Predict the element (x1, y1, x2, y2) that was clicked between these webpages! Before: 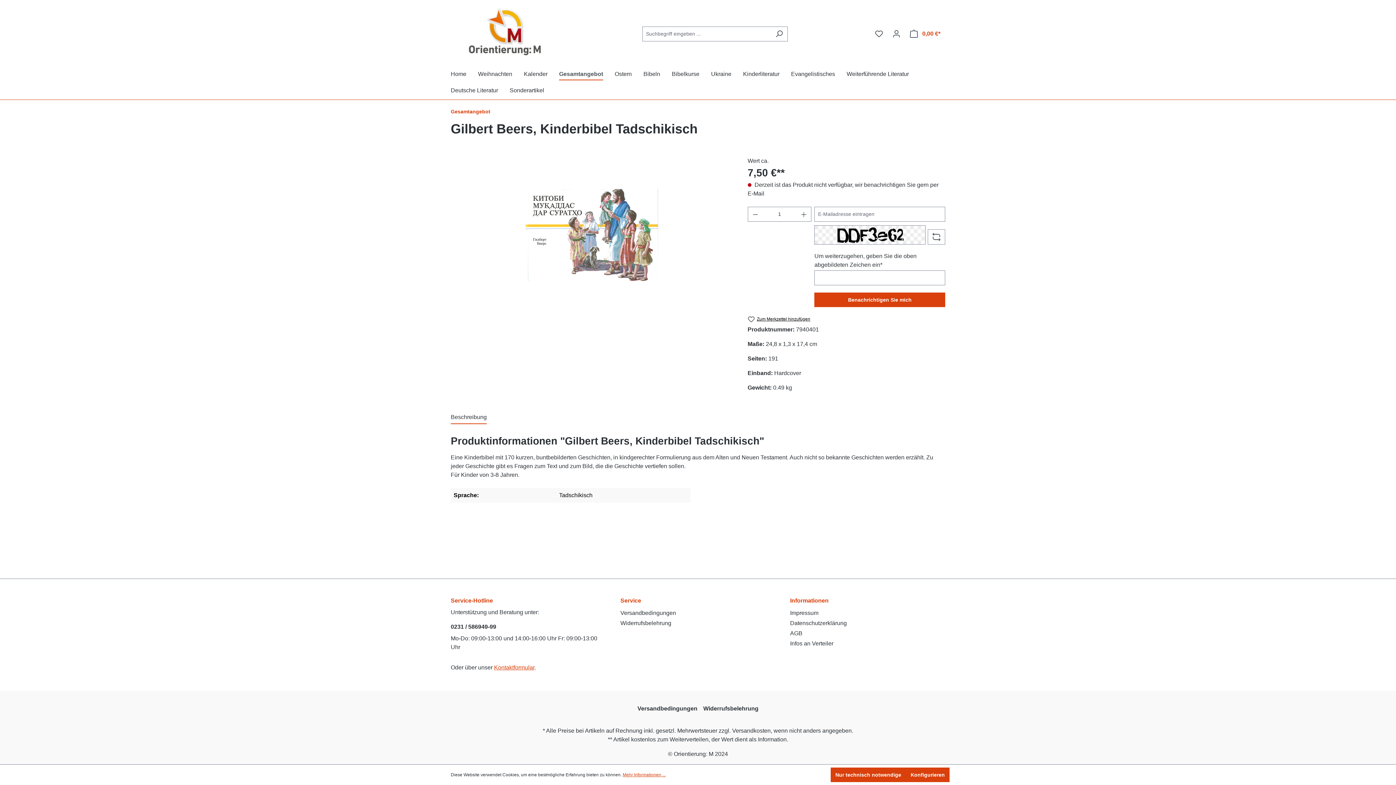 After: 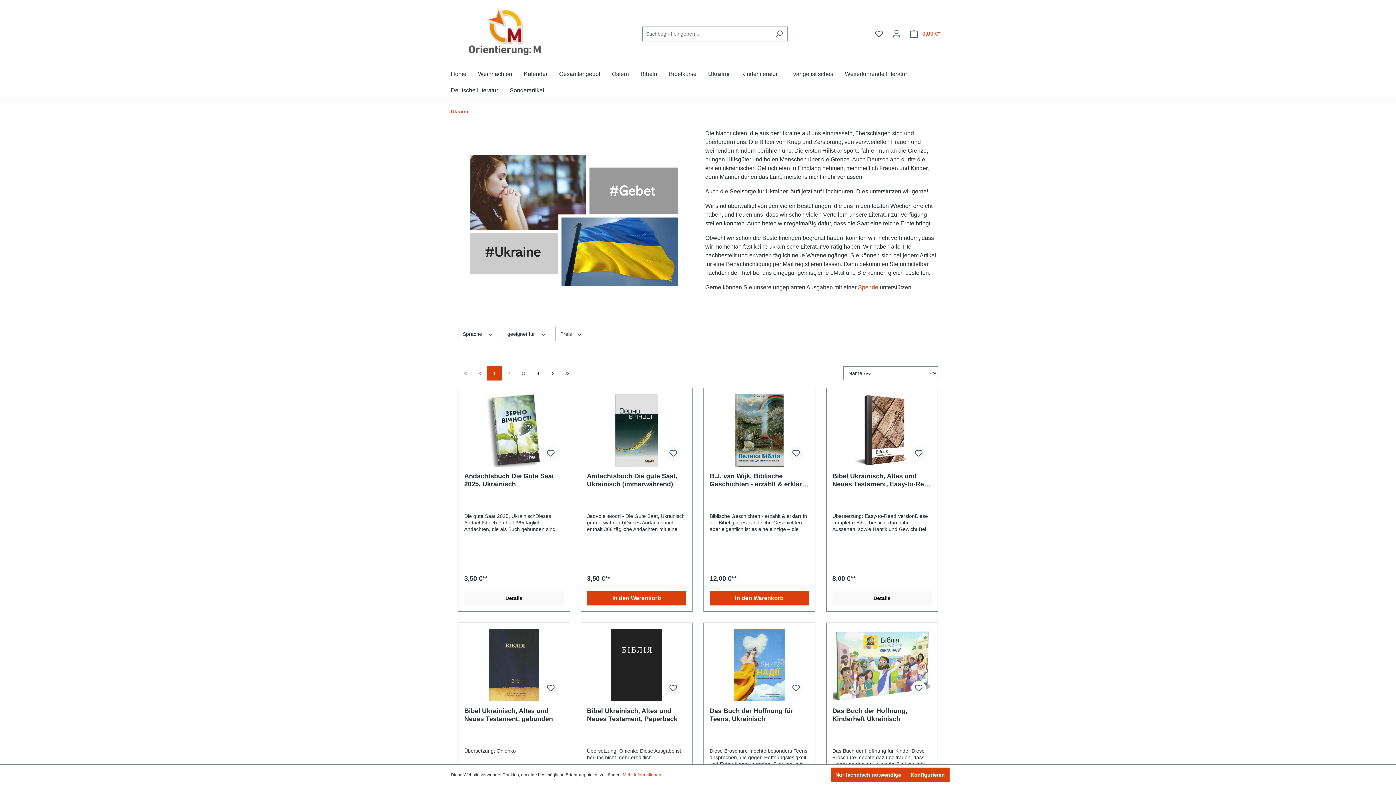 Action: label: Ukraine bbox: (711, 67, 743, 83)